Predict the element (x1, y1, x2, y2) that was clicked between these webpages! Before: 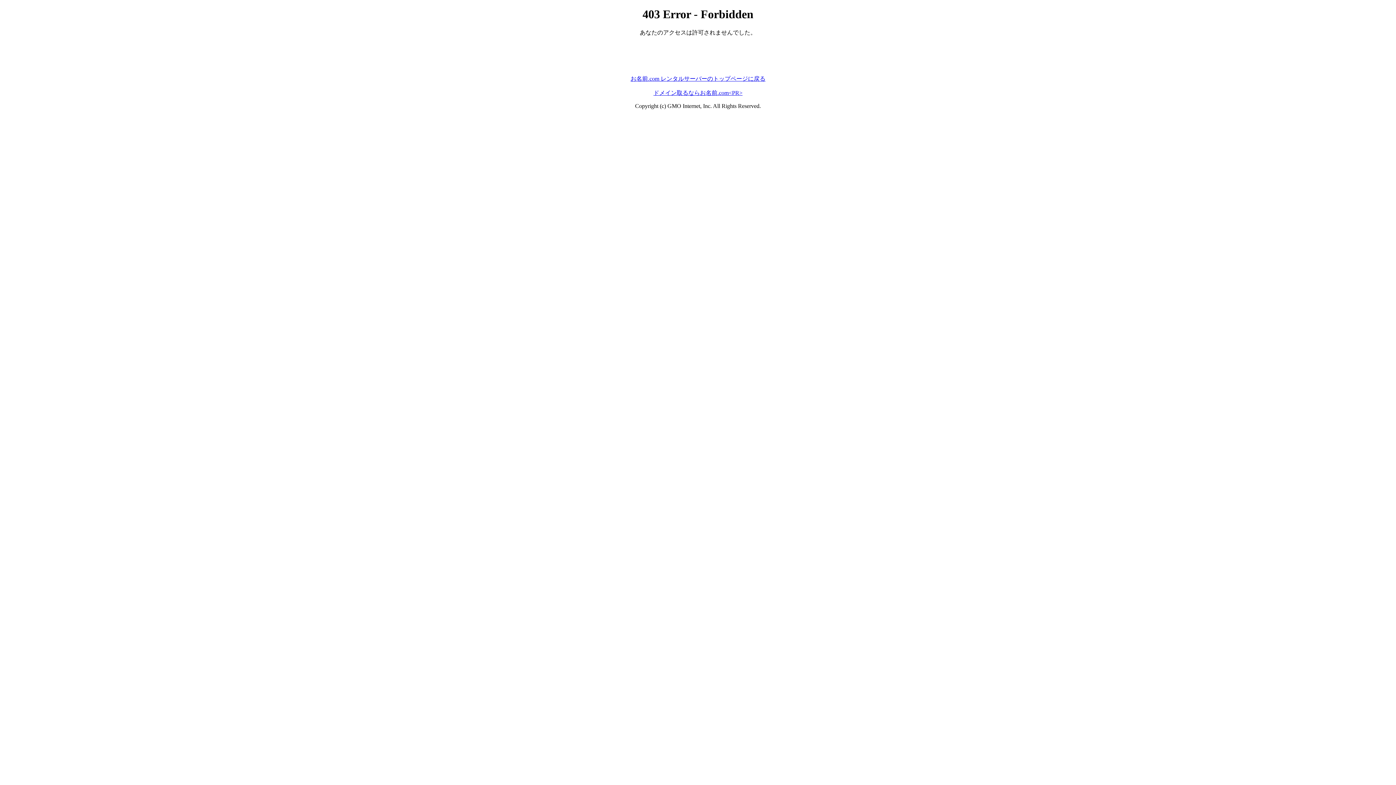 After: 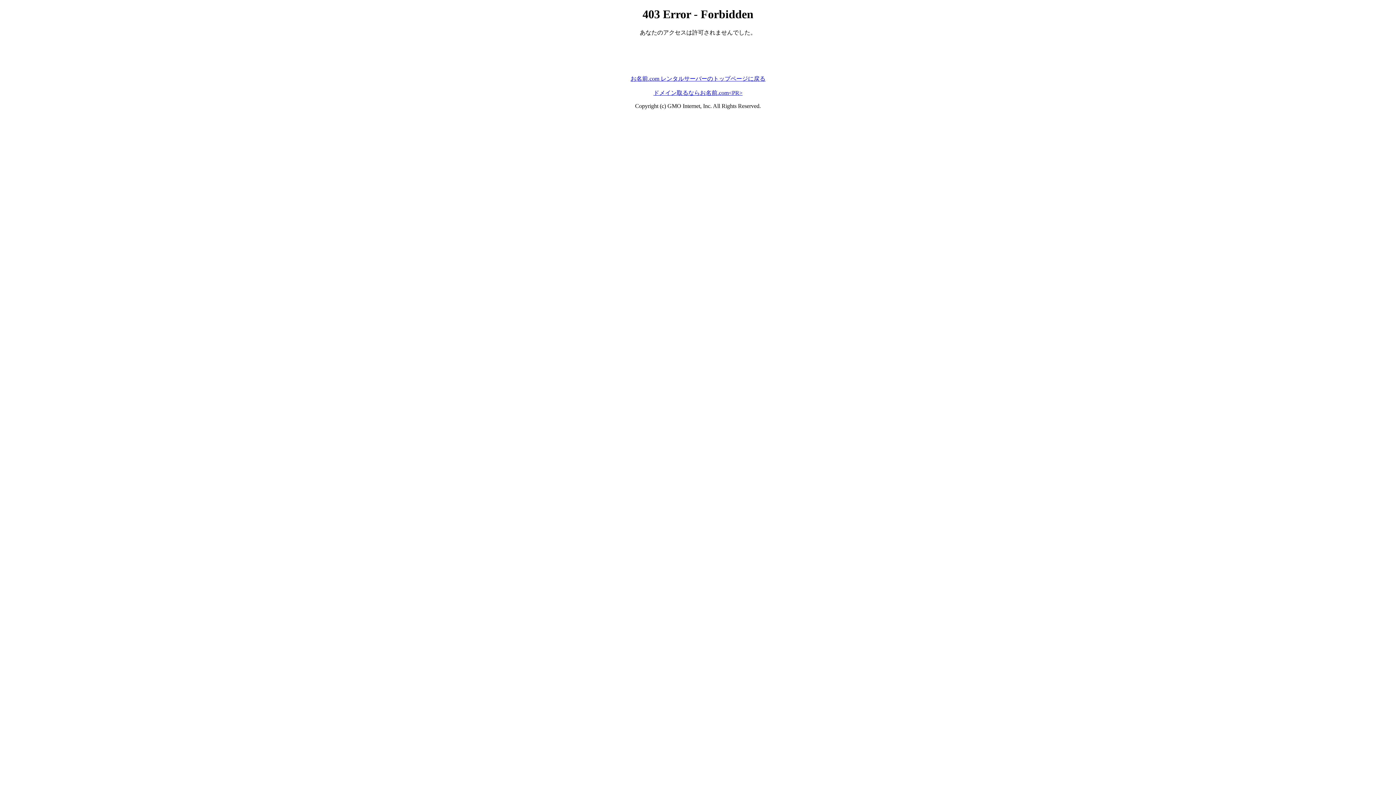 Action: label: ドメイン取るならお名前.com<PR> bbox: (653, 89, 742, 95)